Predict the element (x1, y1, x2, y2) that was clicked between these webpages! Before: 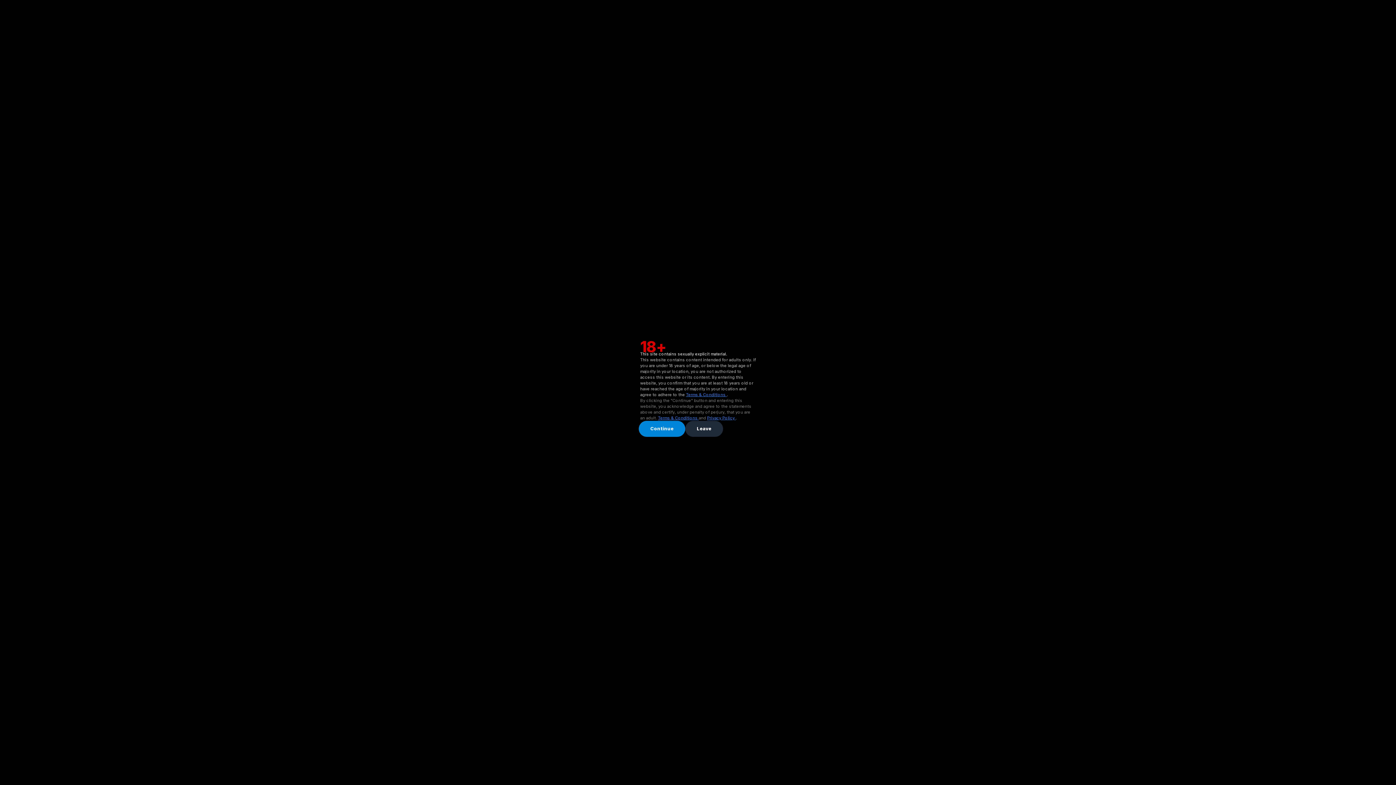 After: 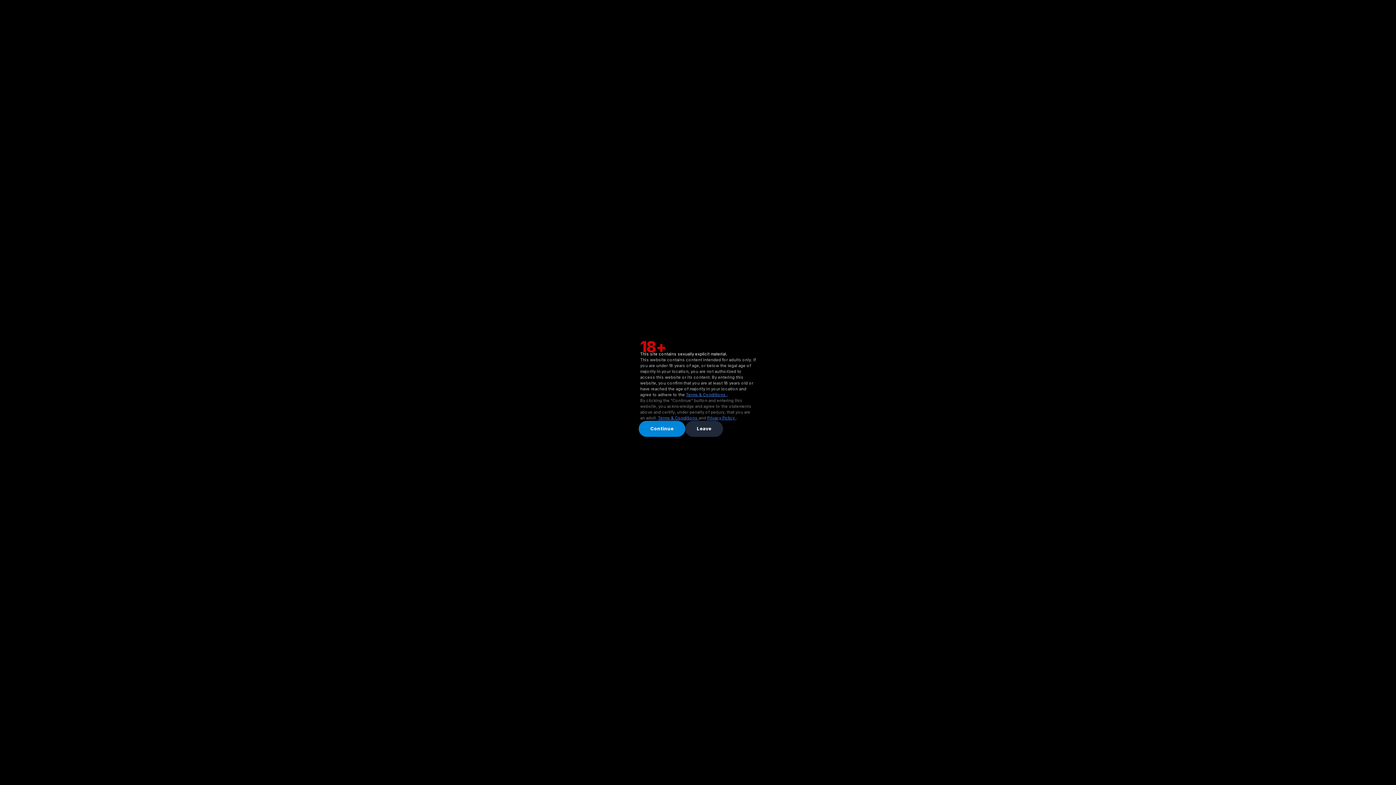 Action: label: Terms & Conditions  bbox: (686, 392, 726, 397)